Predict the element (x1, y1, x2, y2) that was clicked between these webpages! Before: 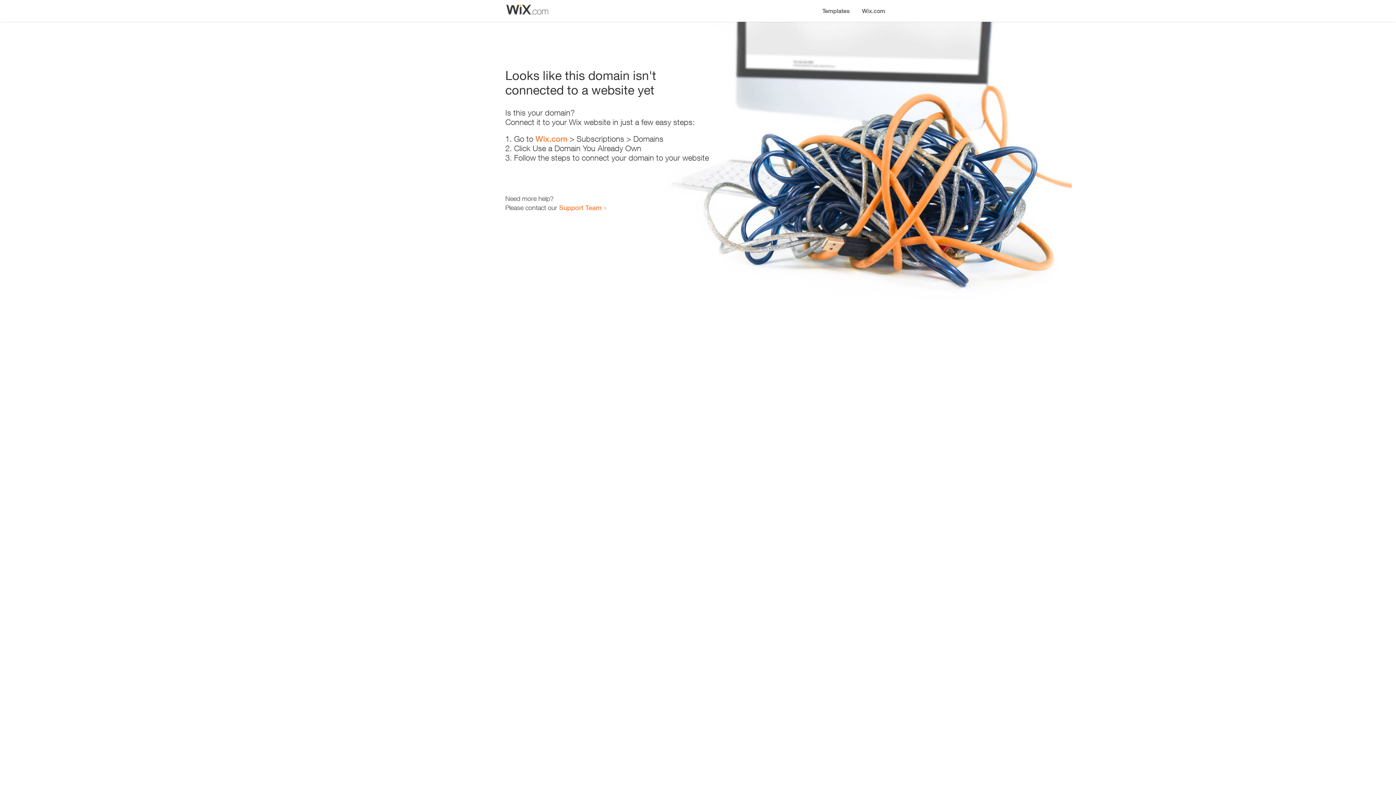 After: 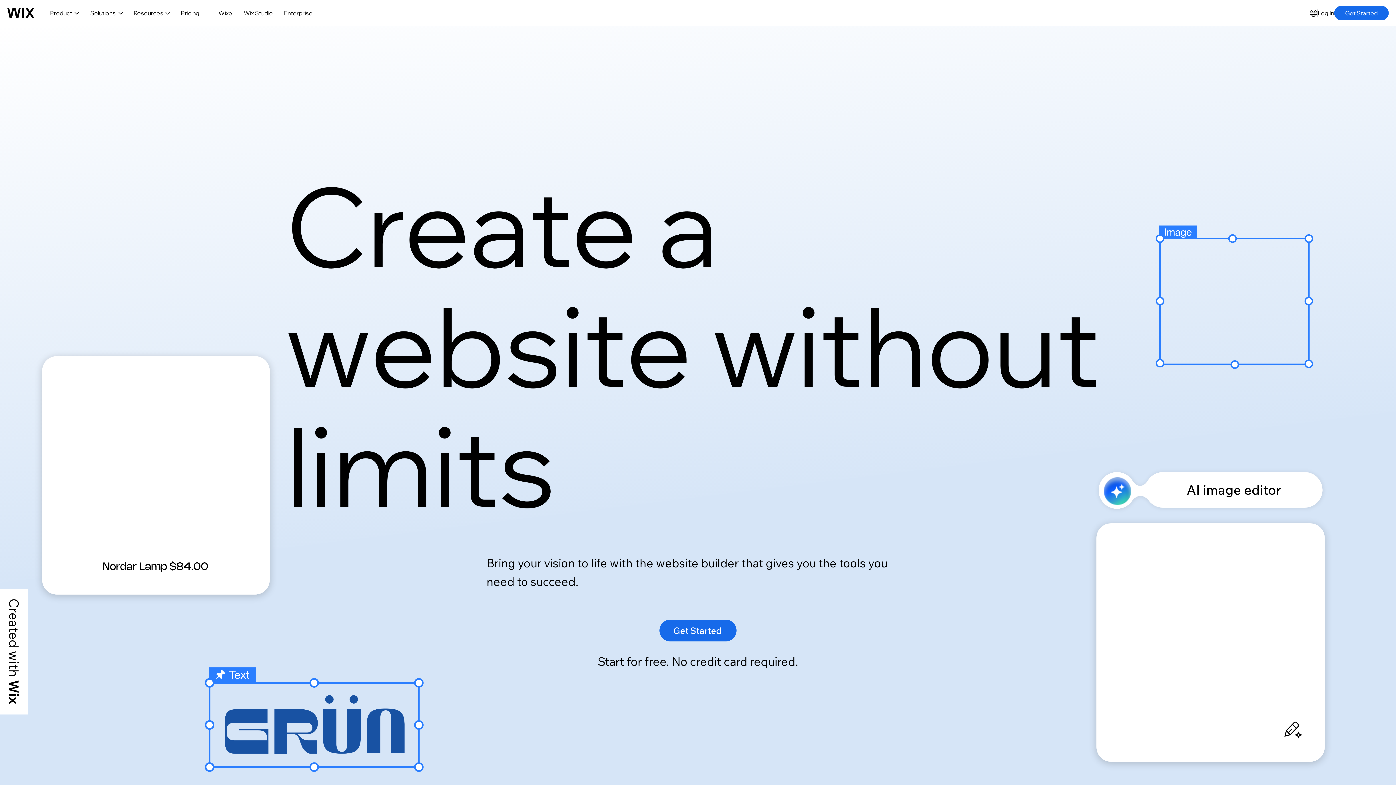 Action: label: Wix.com bbox: (535, 134, 567, 143)